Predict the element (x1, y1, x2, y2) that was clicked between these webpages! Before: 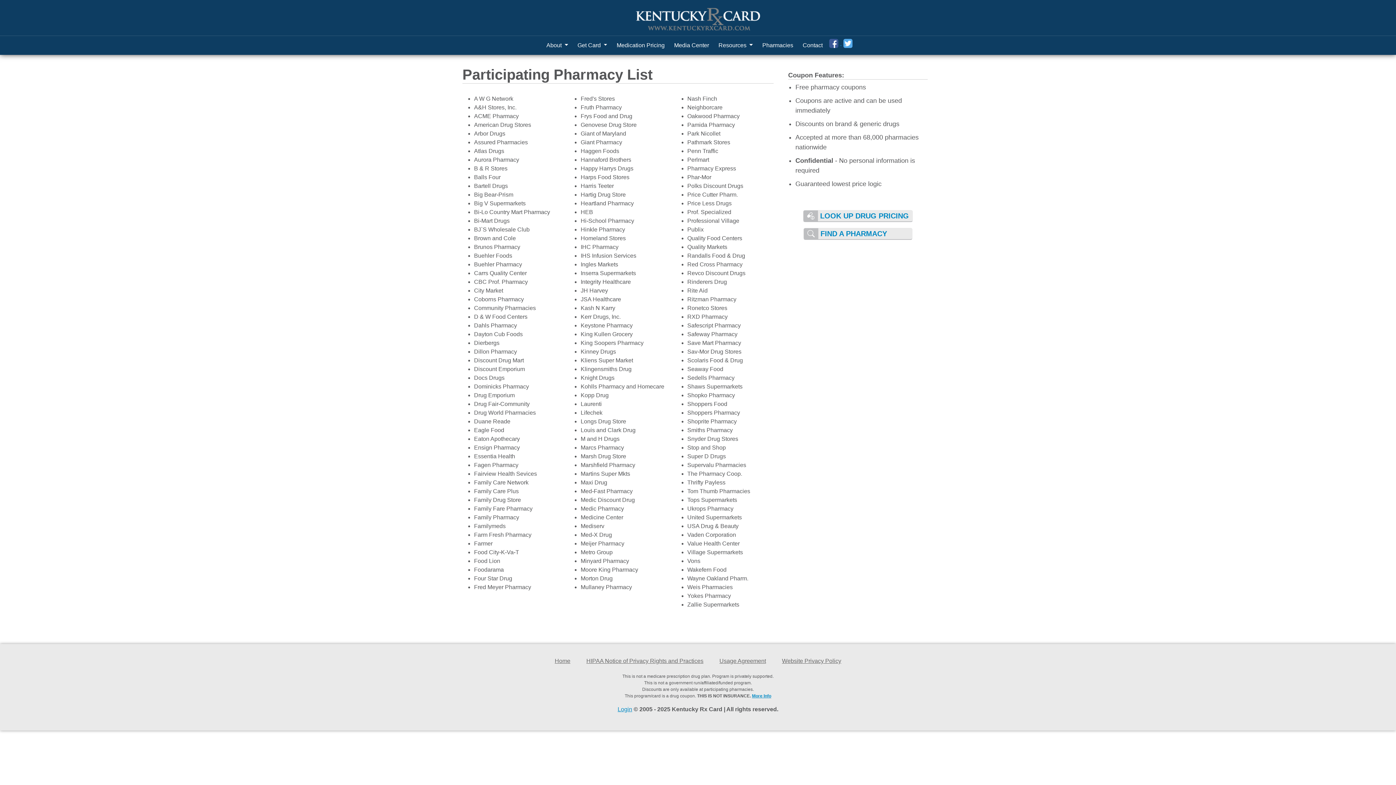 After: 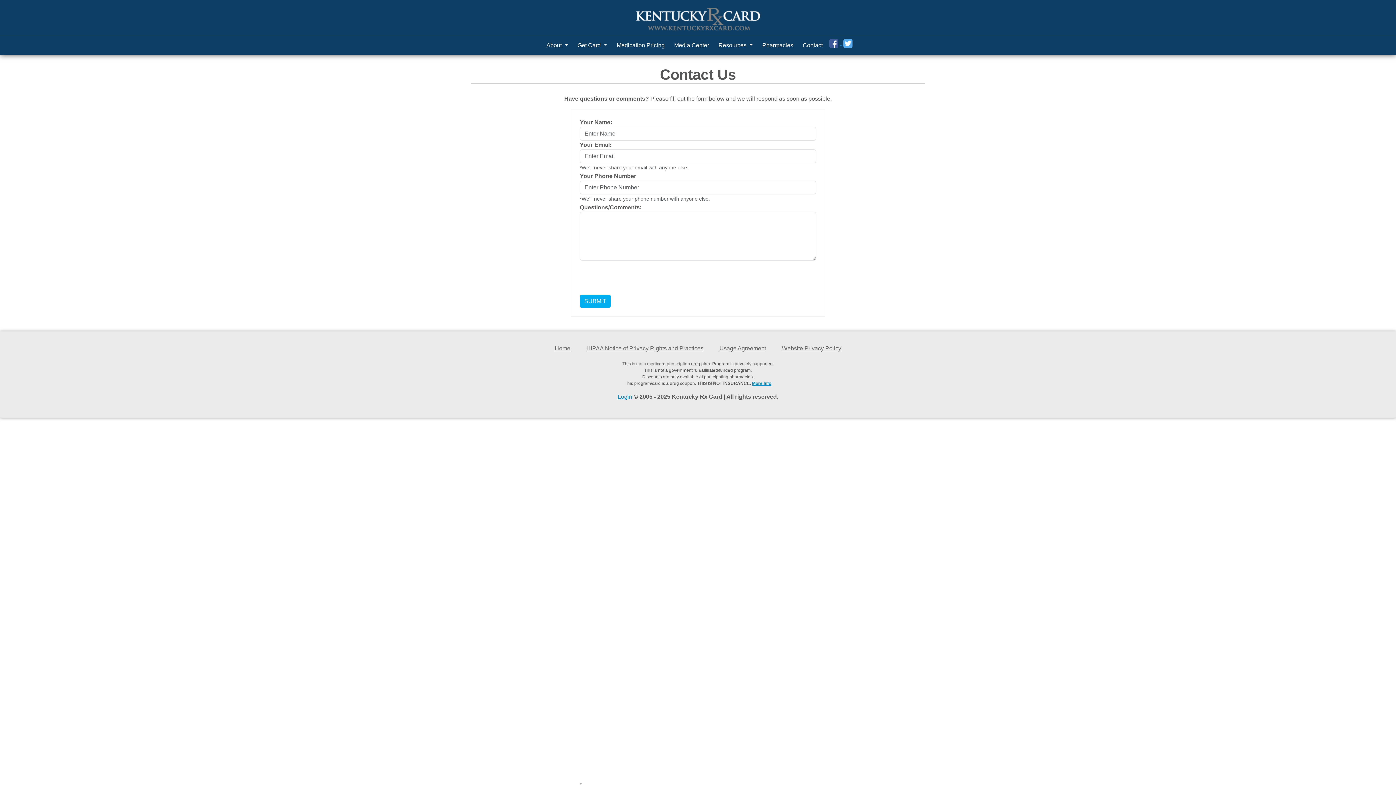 Action: bbox: (798, 38, 827, 52) label: Contact